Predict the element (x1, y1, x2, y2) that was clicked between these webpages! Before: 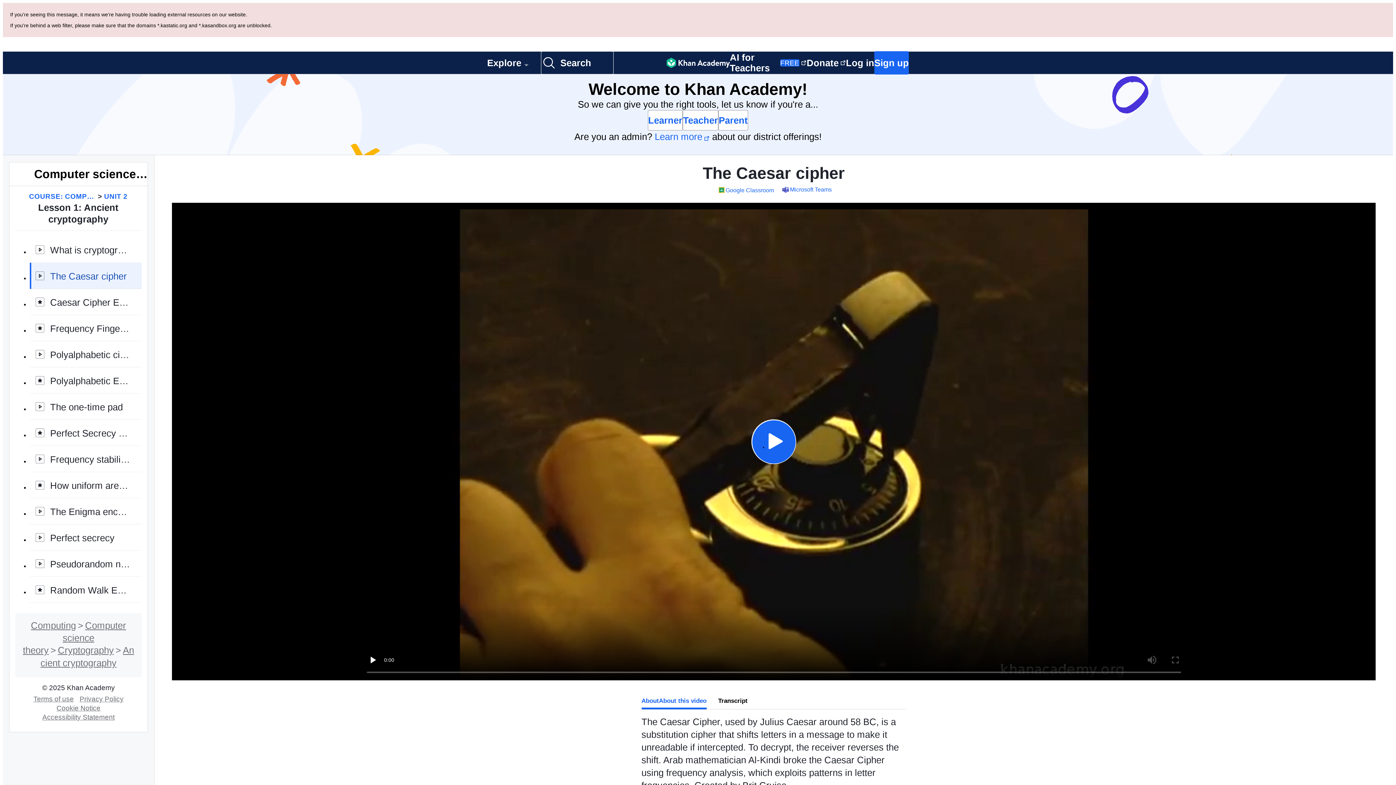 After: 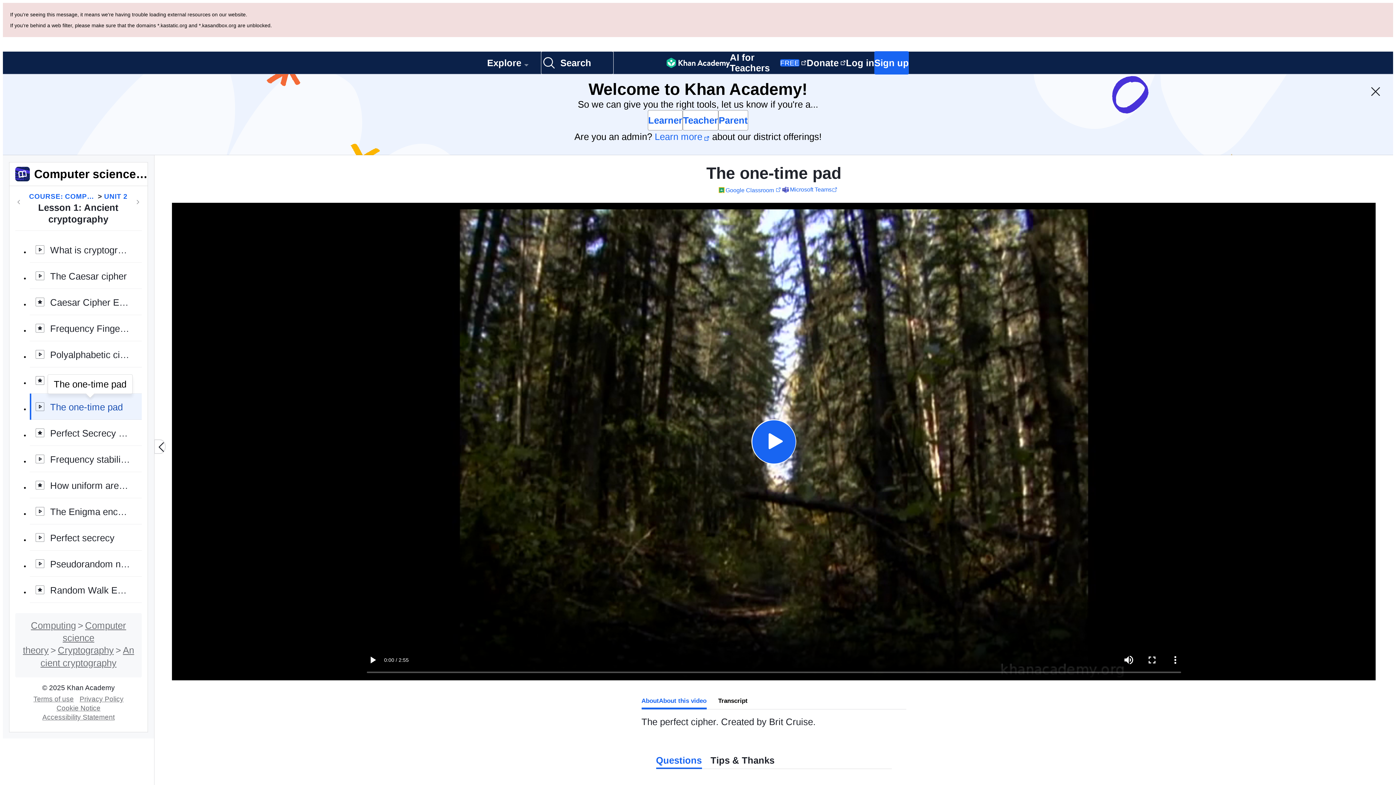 Action: bbox: (29, 312, 141, 338) label: The one-time pad